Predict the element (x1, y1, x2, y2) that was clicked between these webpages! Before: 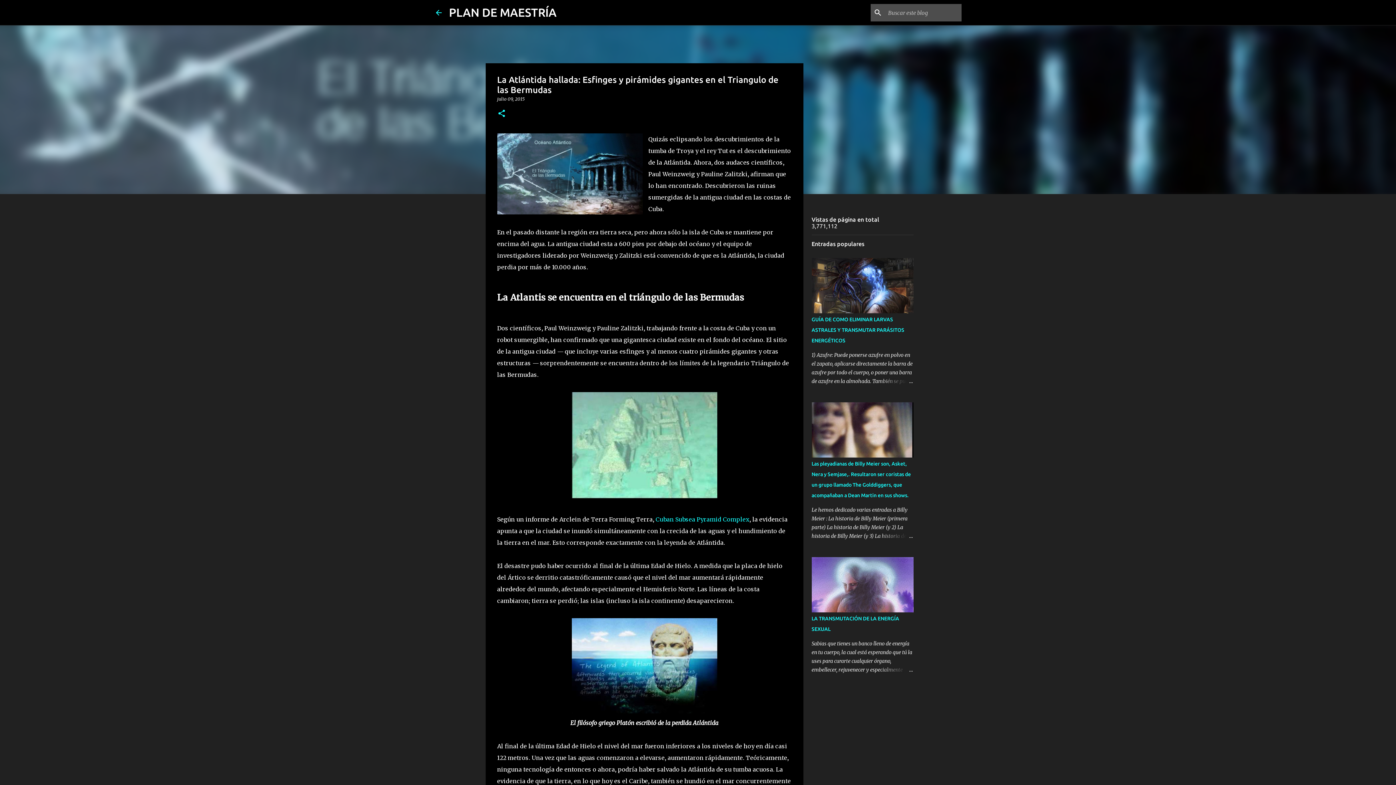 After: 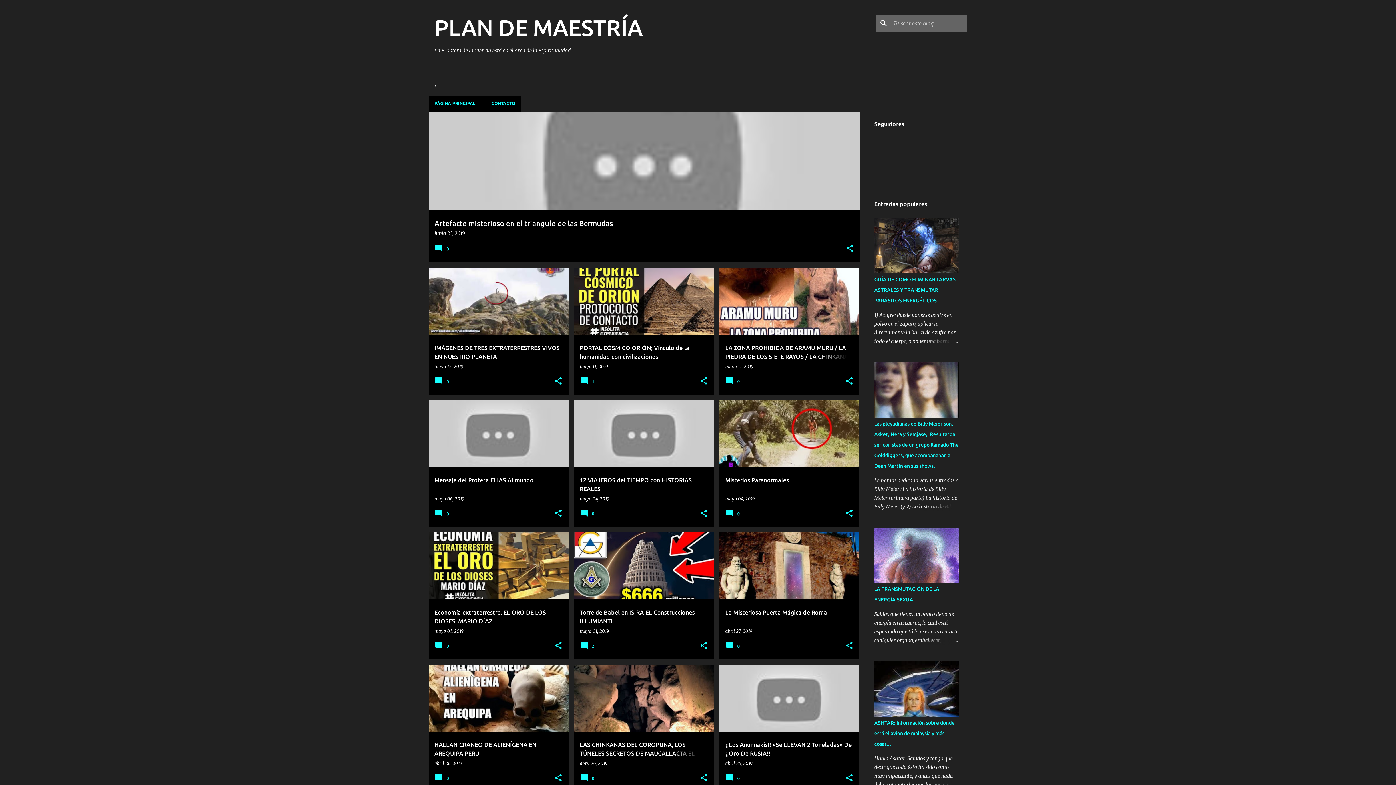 Action: bbox: (434, 8, 443, 16)